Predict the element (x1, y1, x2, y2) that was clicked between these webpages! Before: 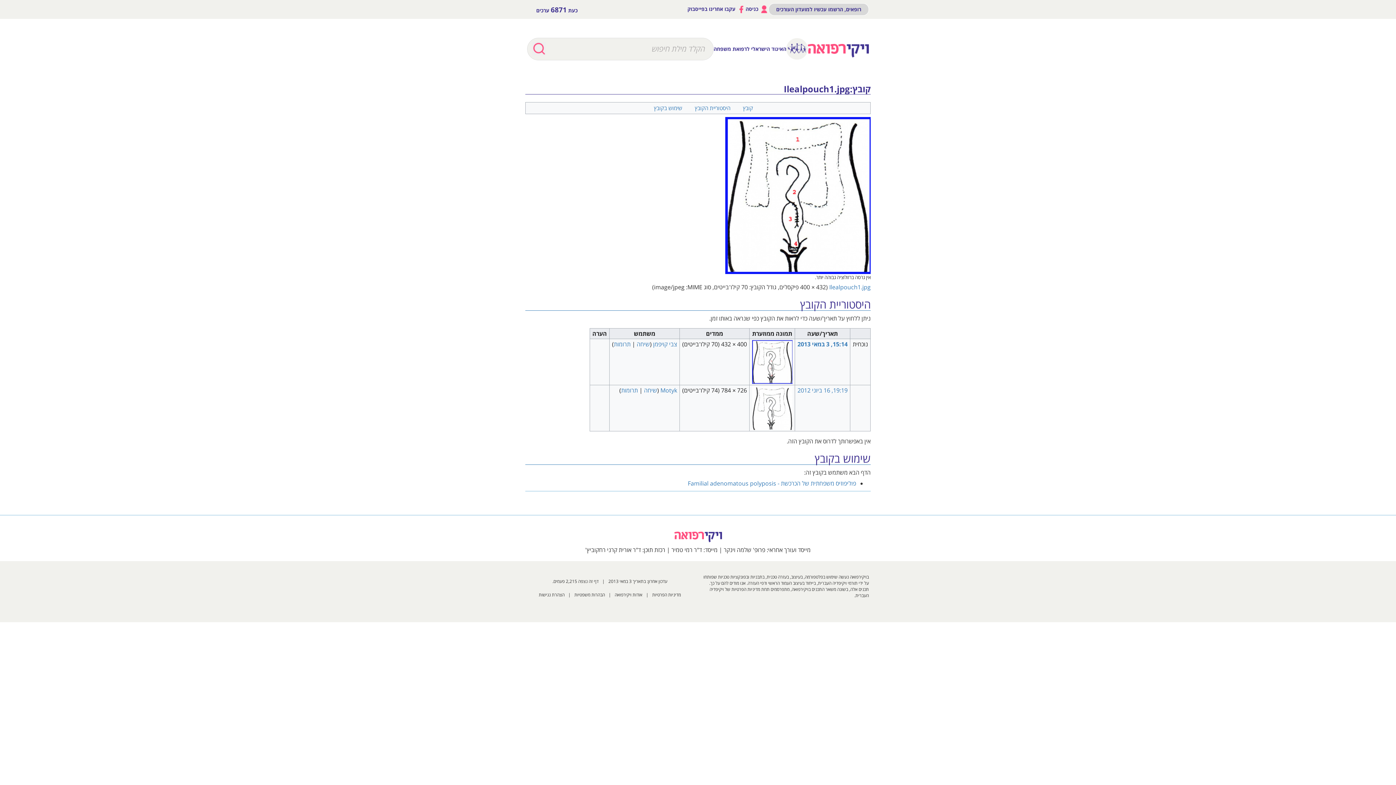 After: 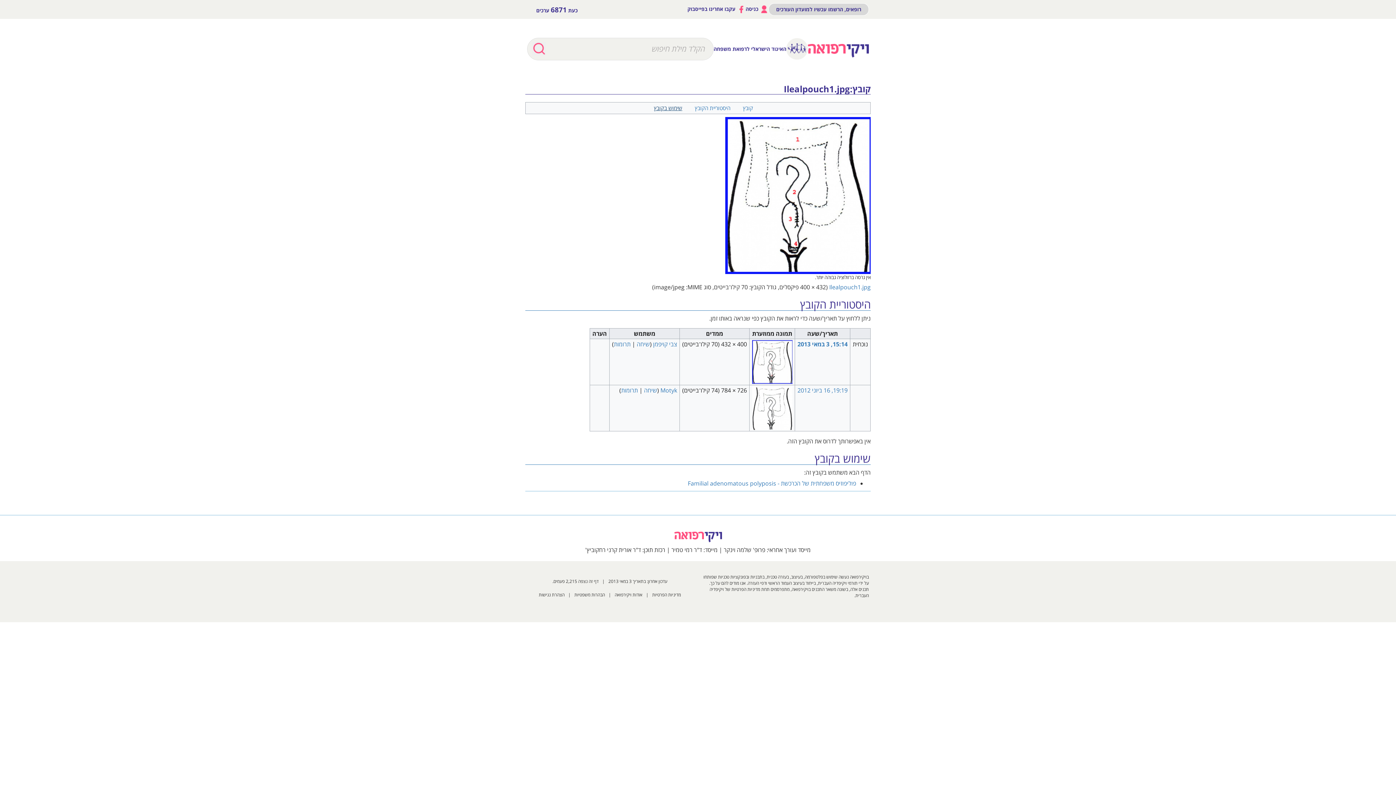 Action: bbox: (654, 104, 682, 111) label: שימוש בקובץ